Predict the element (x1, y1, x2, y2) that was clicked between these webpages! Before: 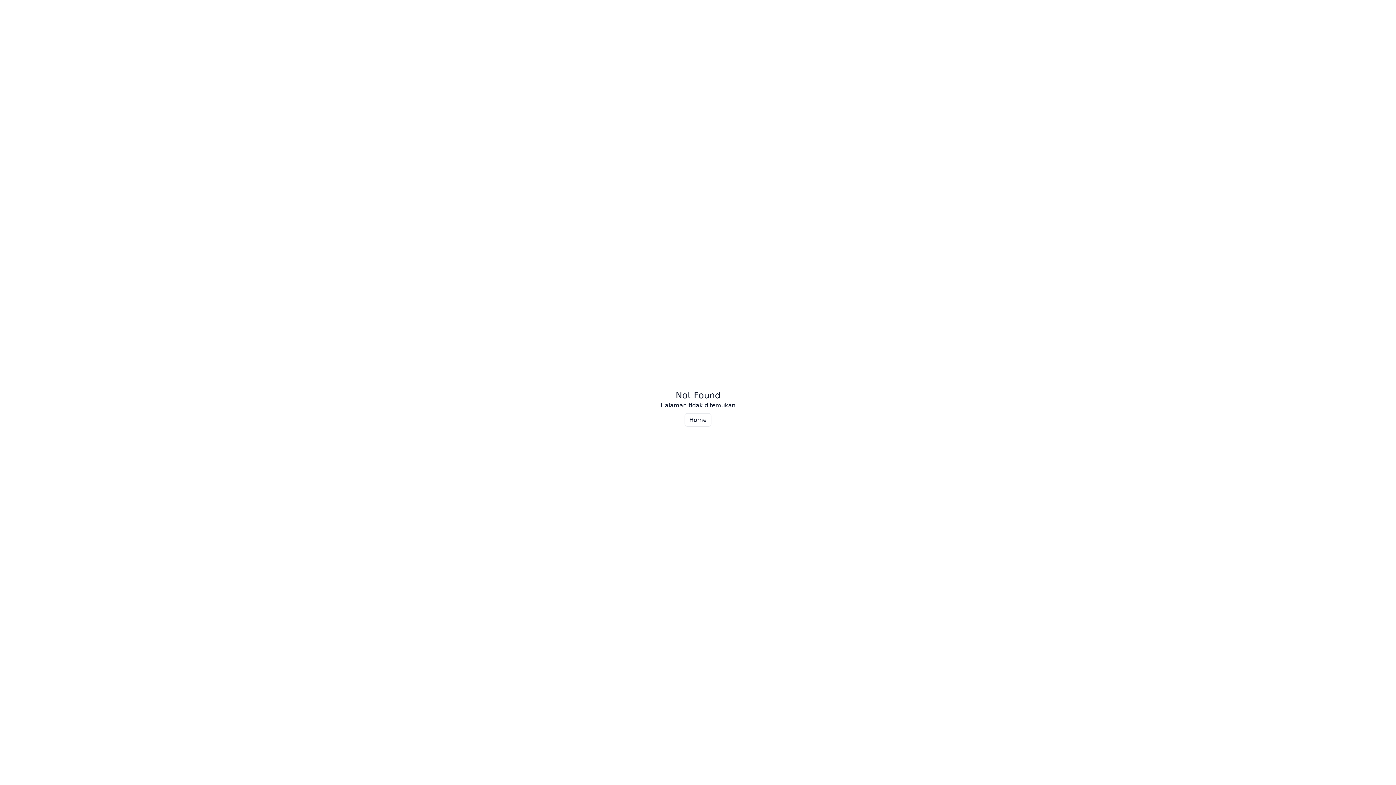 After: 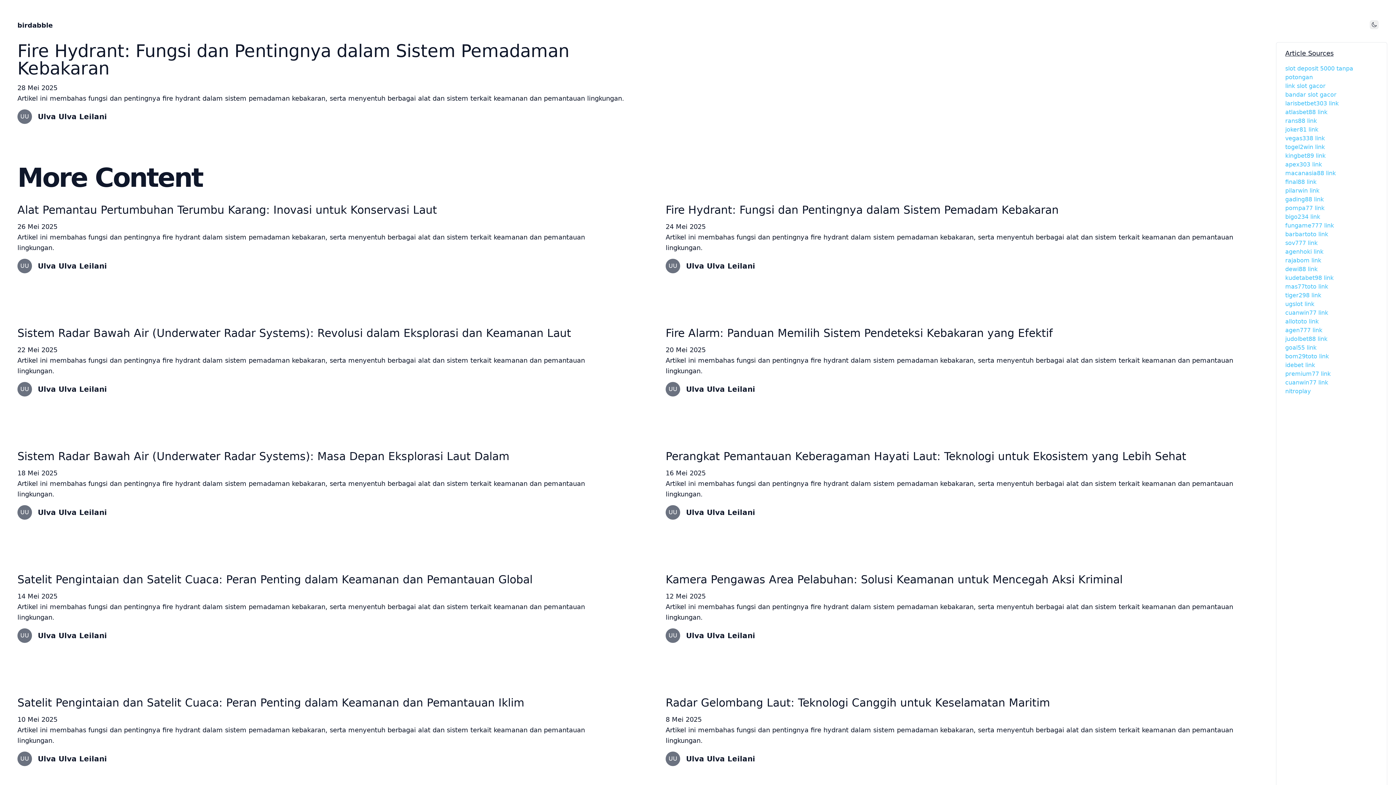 Action: bbox: (684, 413, 711, 426) label: Home